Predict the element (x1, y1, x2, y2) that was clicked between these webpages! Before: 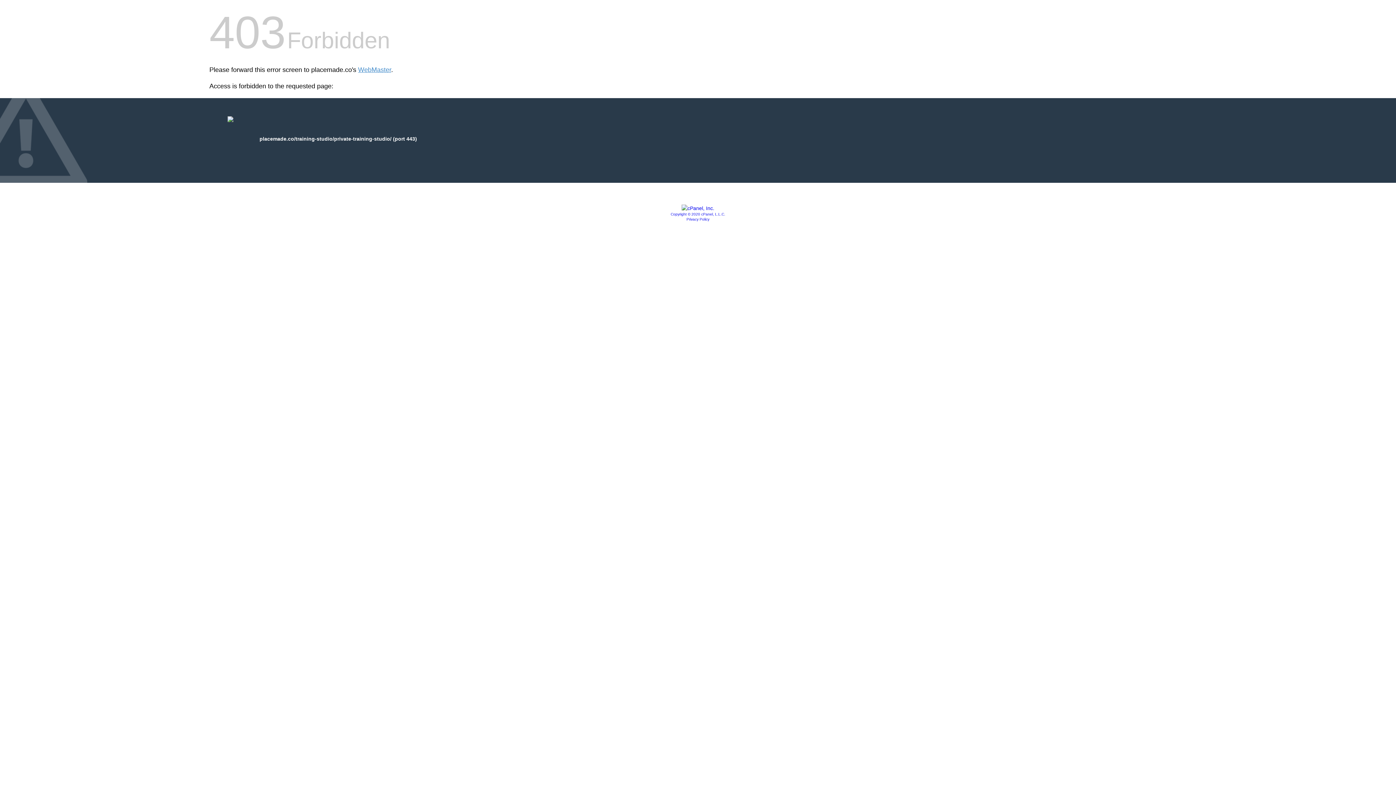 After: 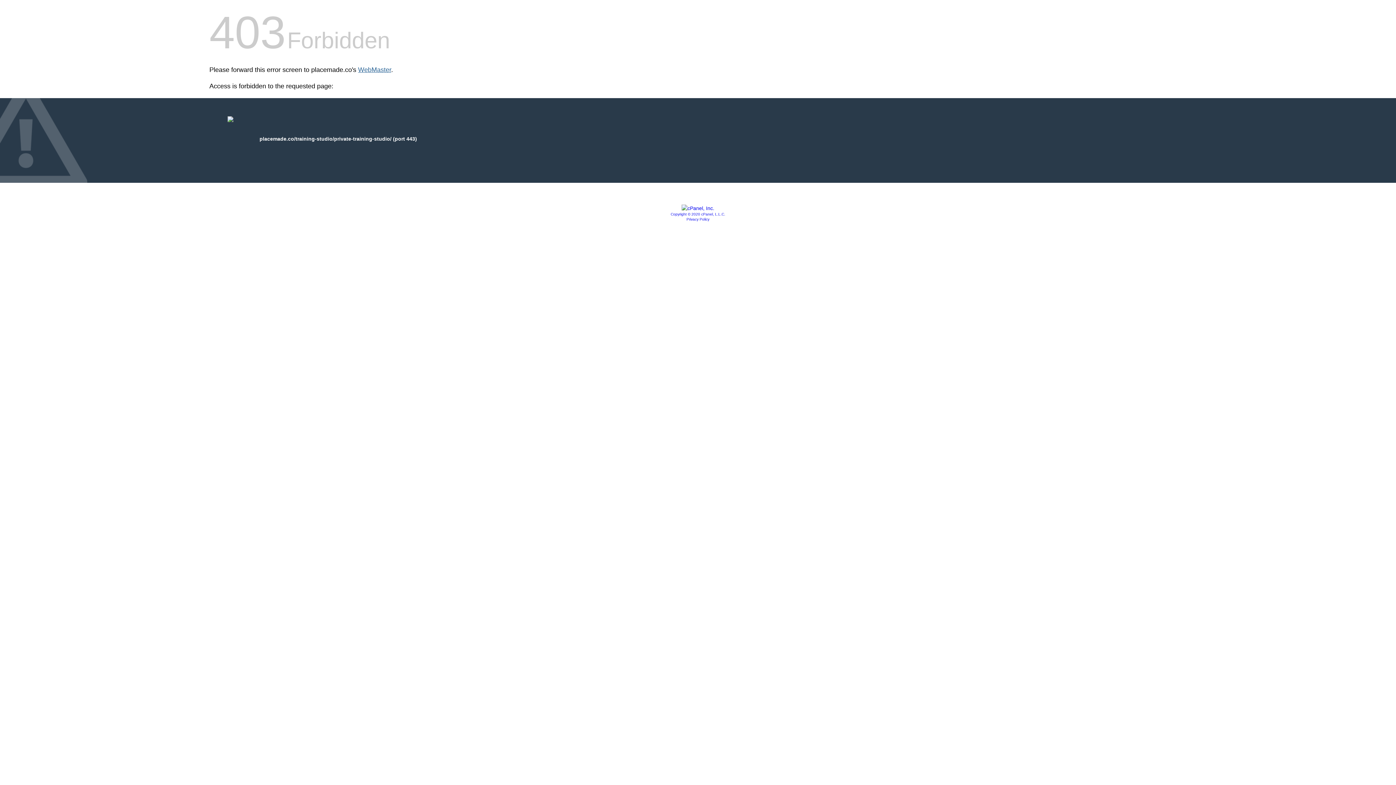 Action: label: WebMaster bbox: (358, 66, 391, 73)